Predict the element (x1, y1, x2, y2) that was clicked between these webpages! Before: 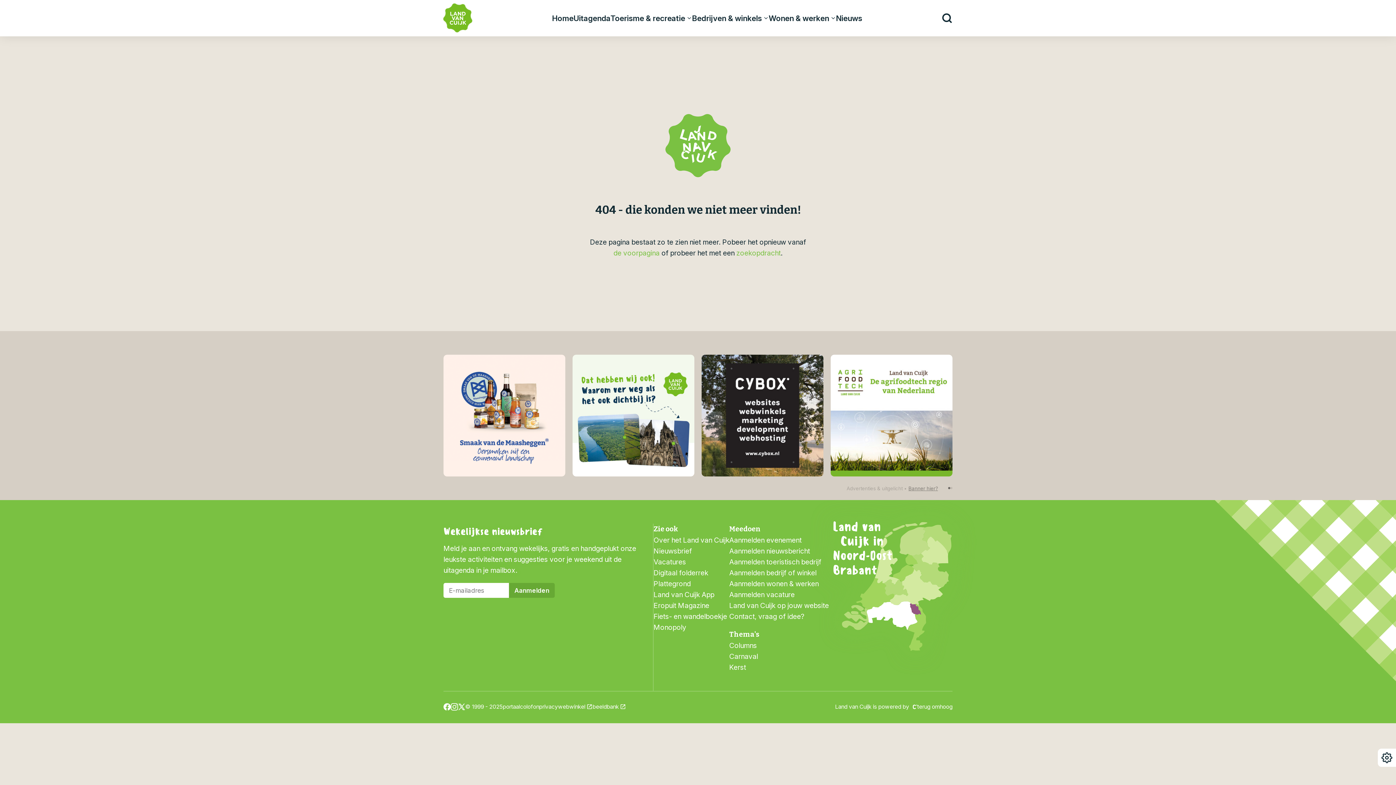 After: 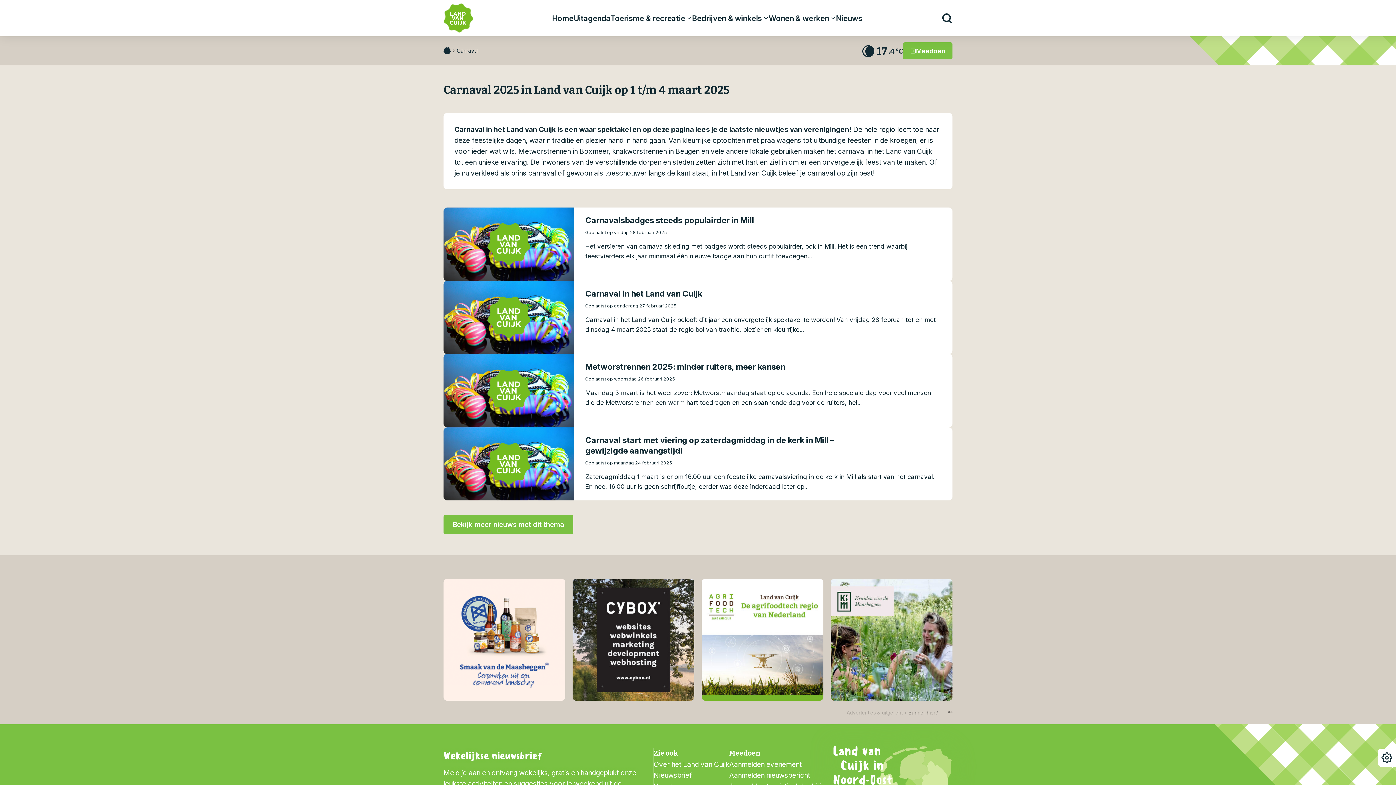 Action: label: Carnaval bbox: (729, 652, 758, 661)